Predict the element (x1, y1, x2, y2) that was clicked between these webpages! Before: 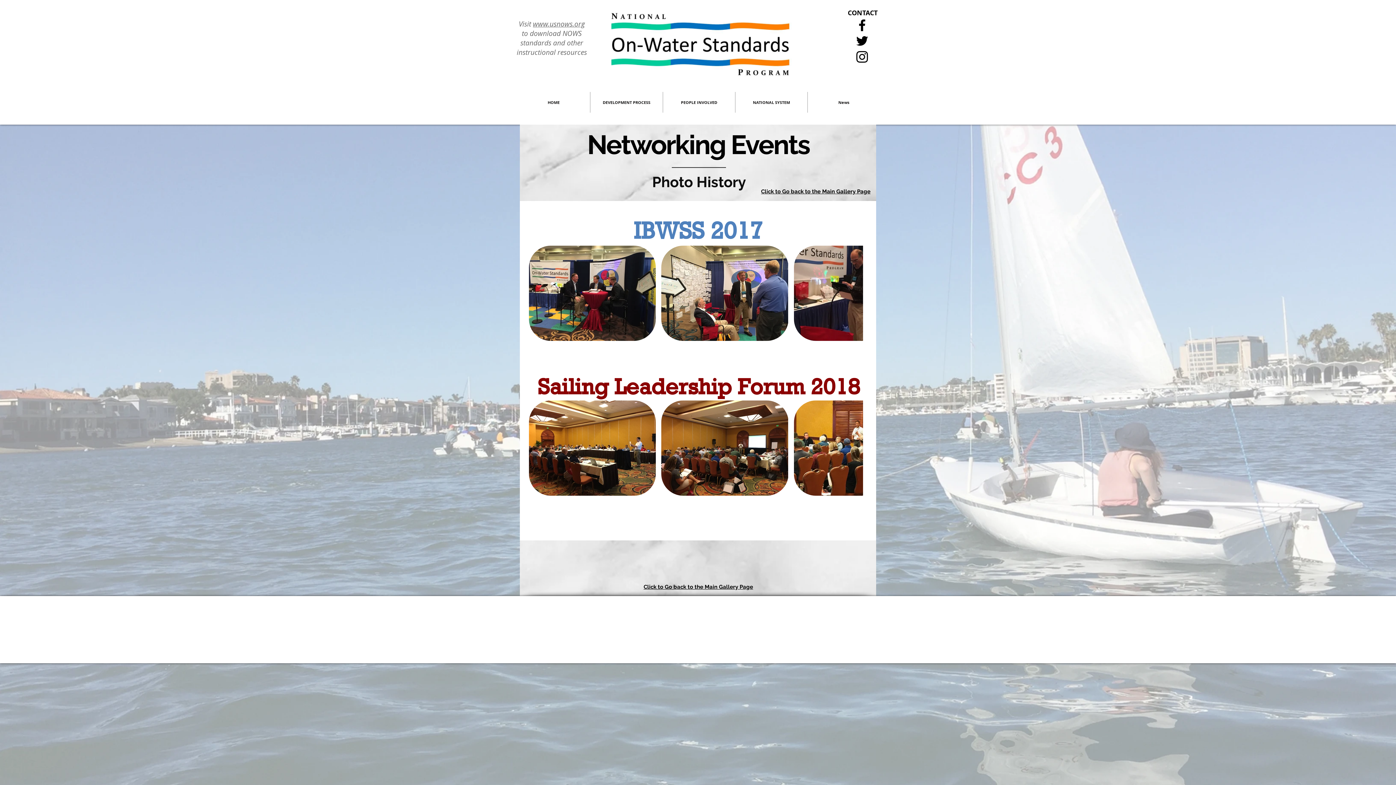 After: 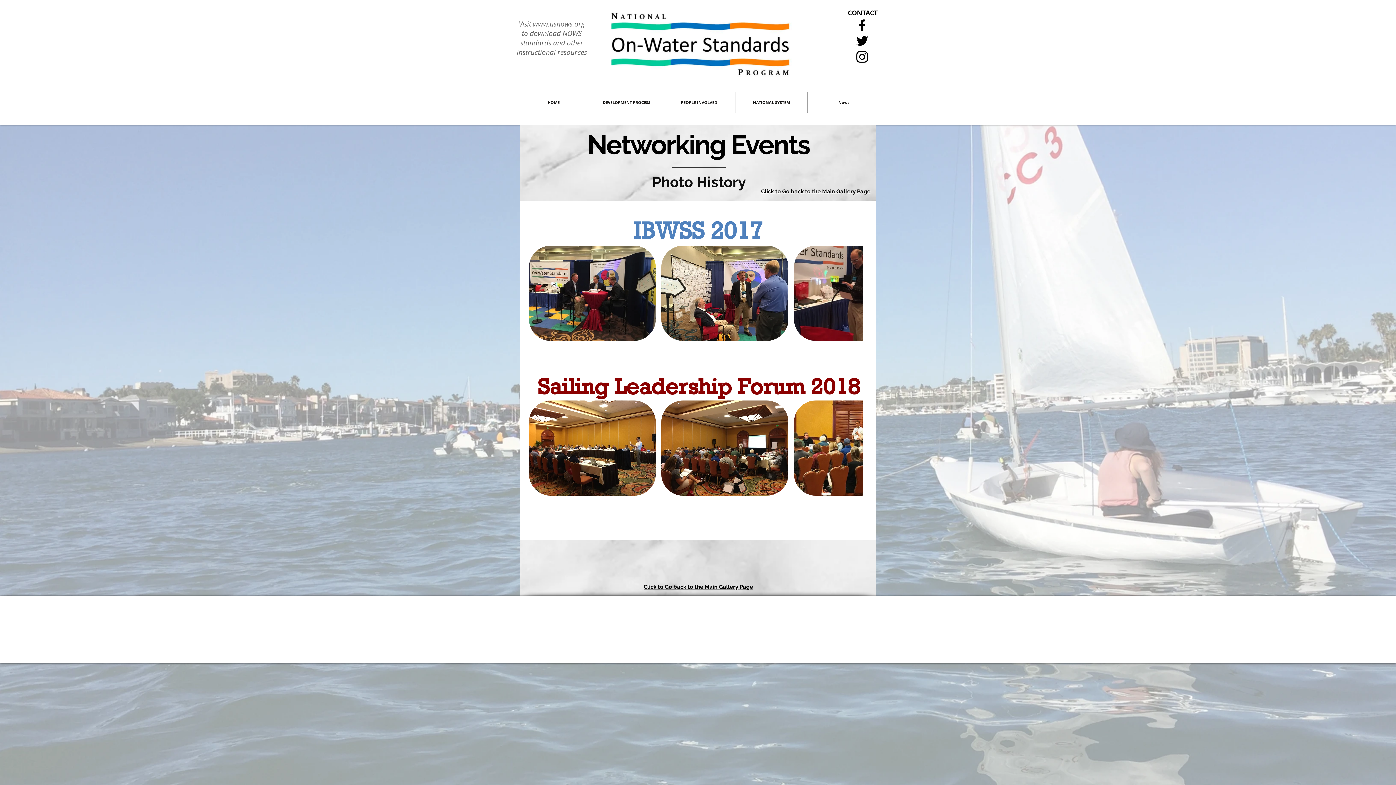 Action: bbox: (845, 400, 863, 496) label: play forward